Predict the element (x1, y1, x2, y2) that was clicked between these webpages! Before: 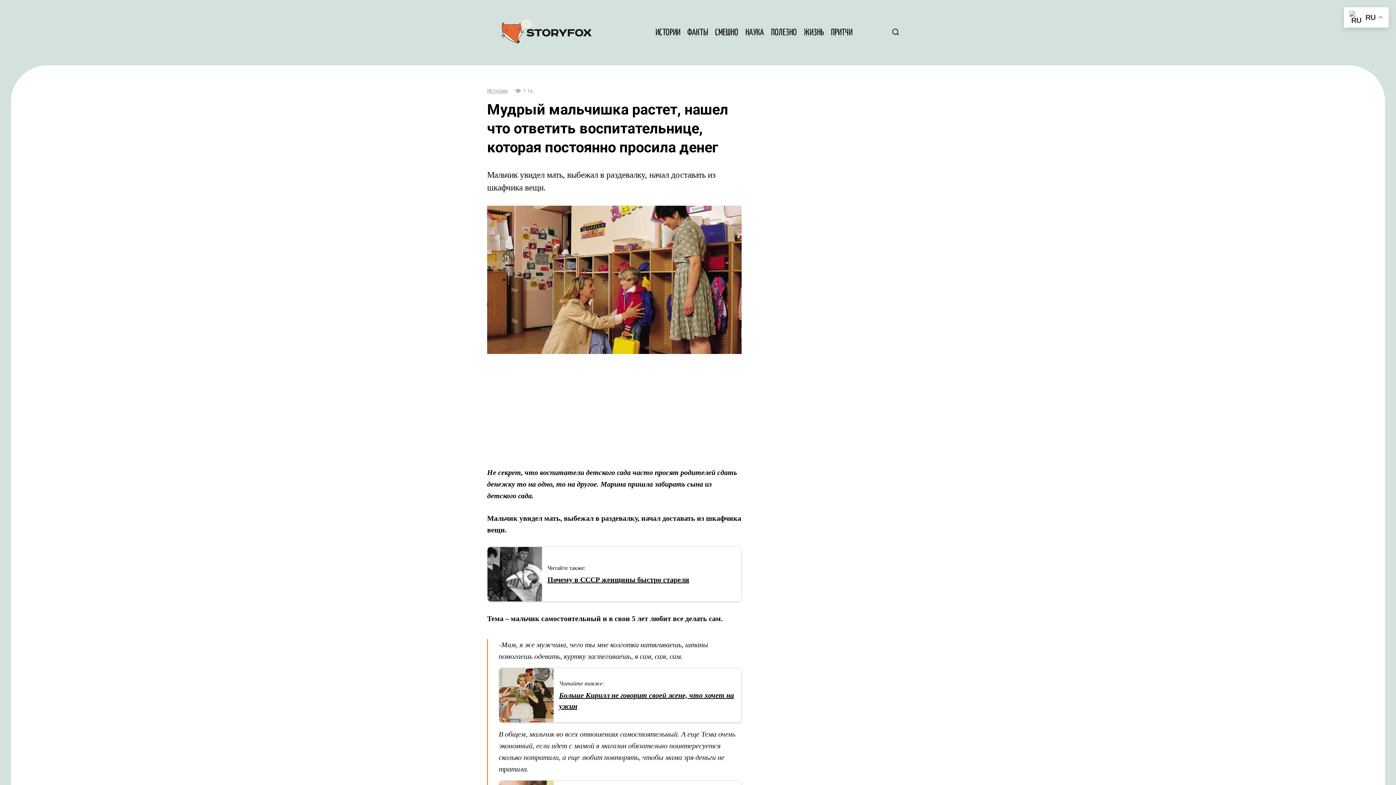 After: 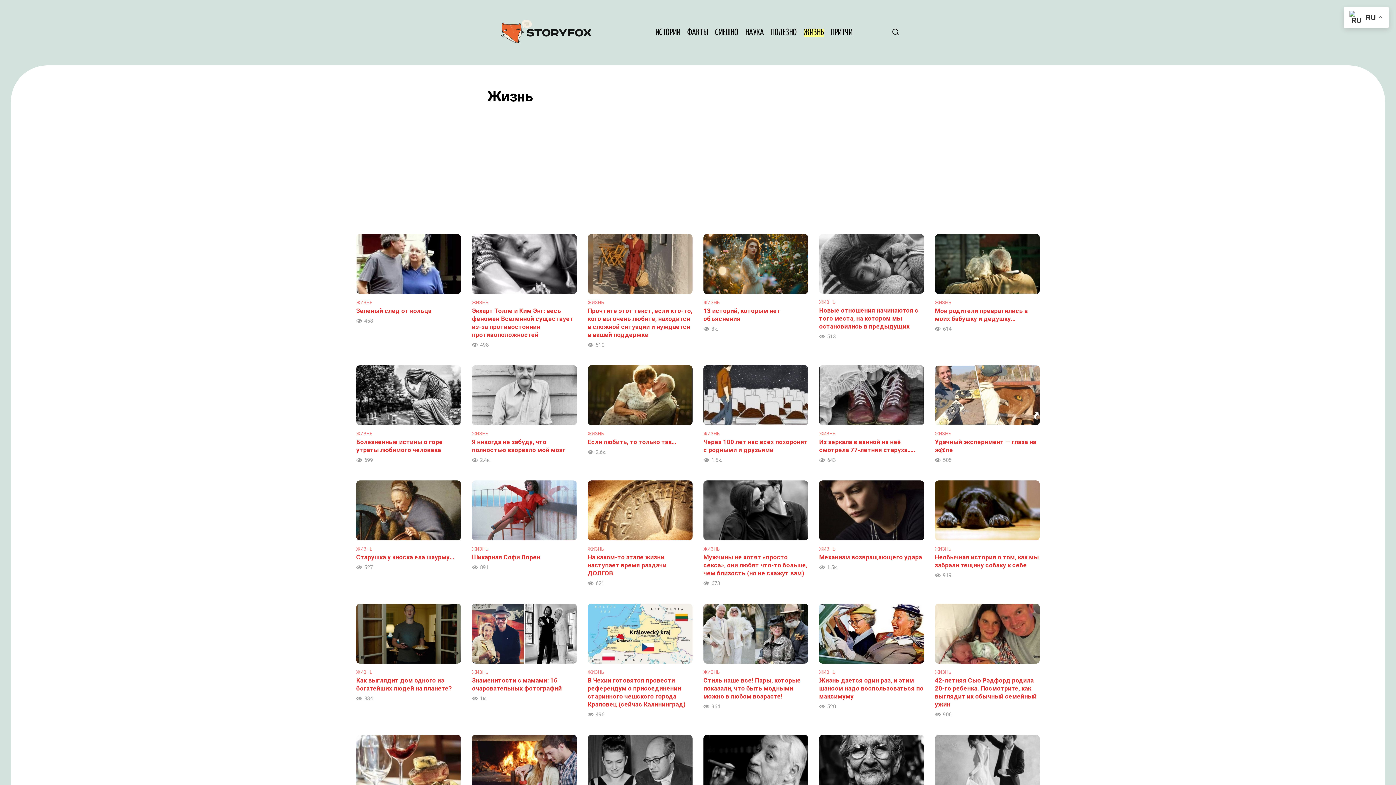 Action: bbox: (804, 28, 824, 36) label: ЖИЗНЬ